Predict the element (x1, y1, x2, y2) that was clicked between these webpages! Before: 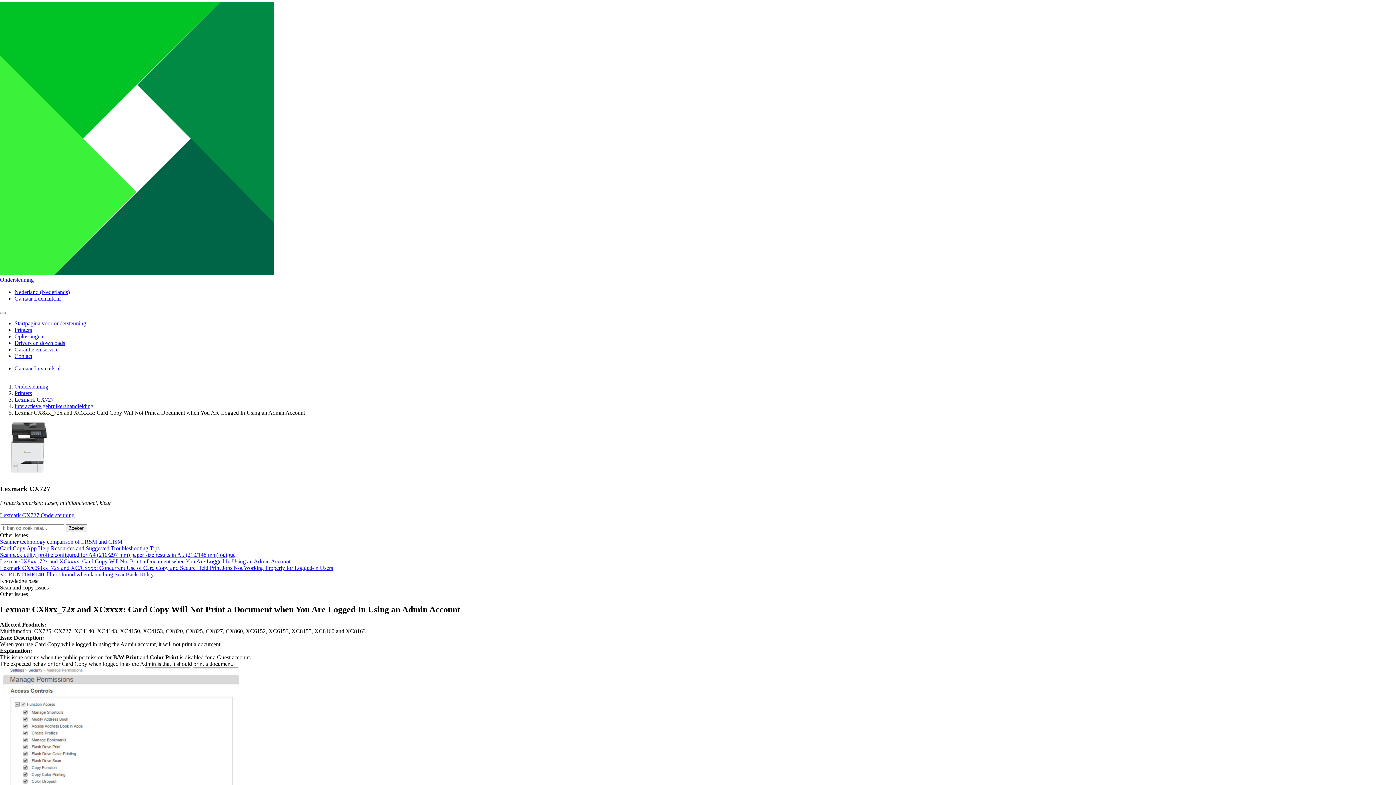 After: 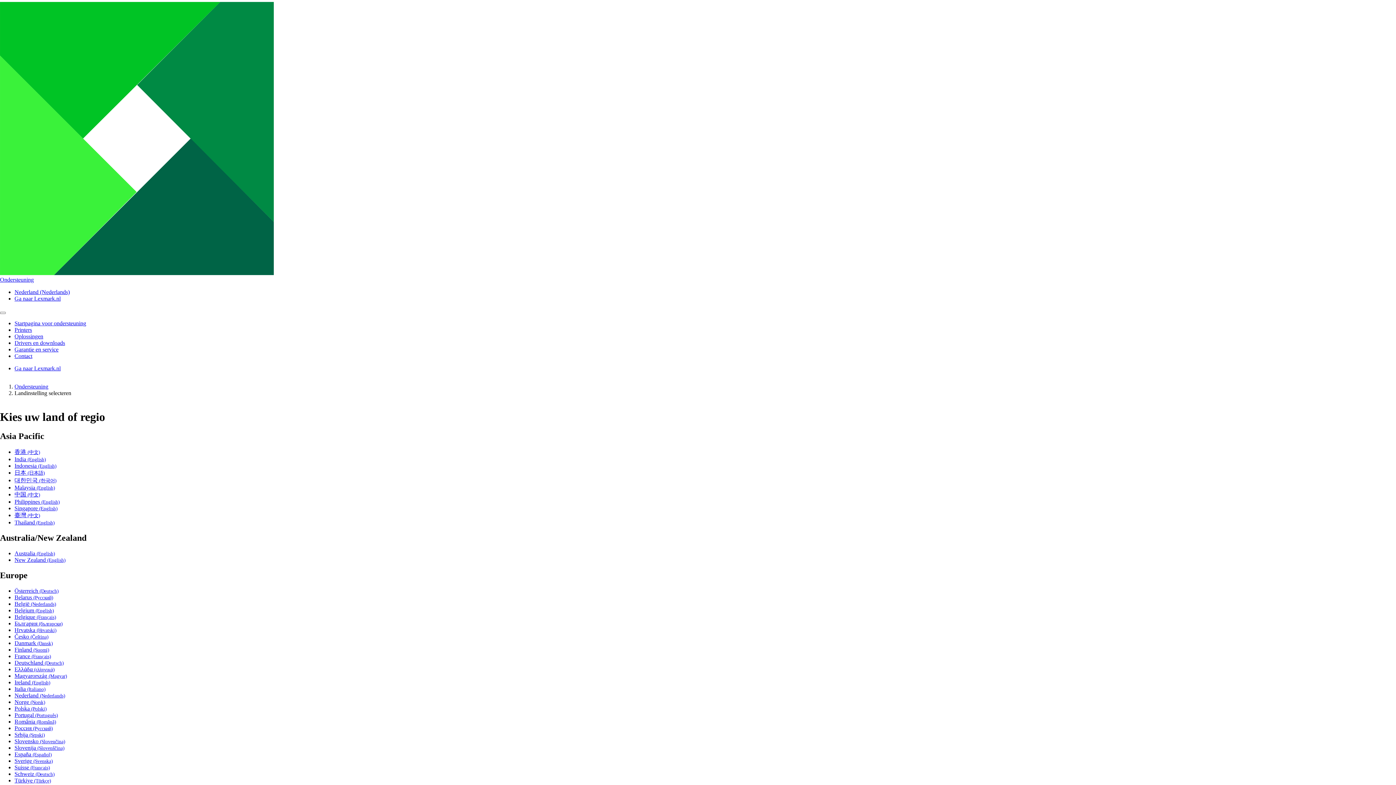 Action: bbox: (14, 289, 69, 295) label: Nederland (Nederlands)